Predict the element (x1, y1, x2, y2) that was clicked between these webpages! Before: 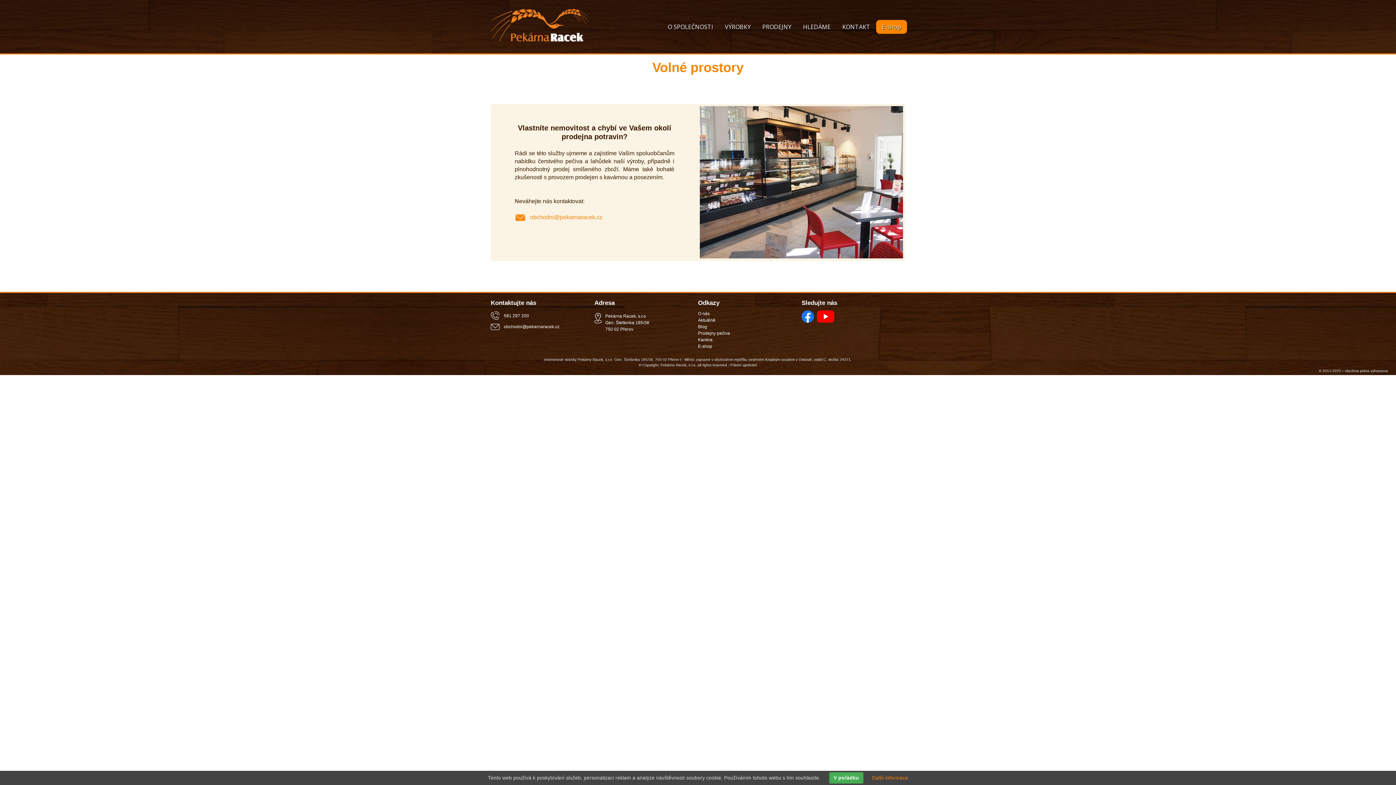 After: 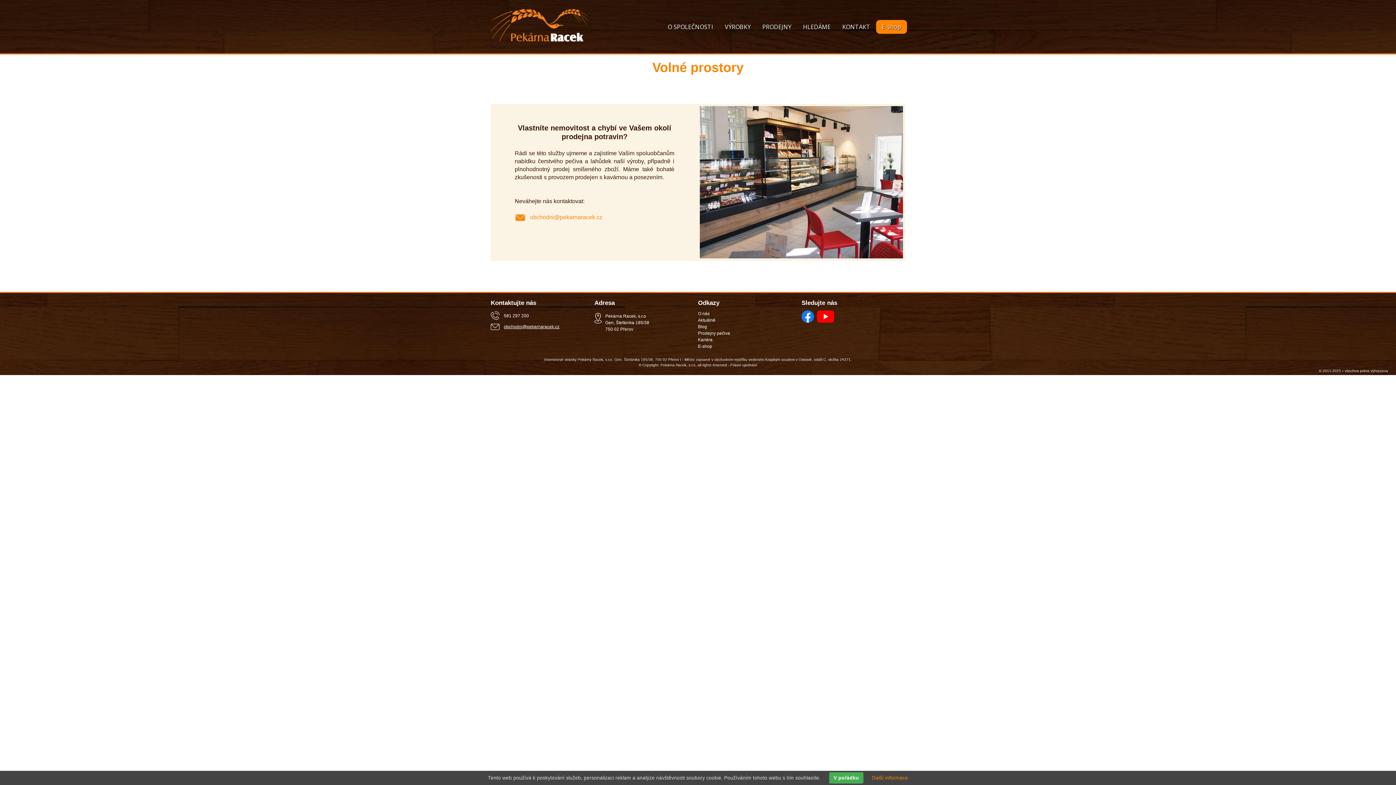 Action: bbox: (504, 324, 559, 329) label: obchodni@pekarnaracek.cz